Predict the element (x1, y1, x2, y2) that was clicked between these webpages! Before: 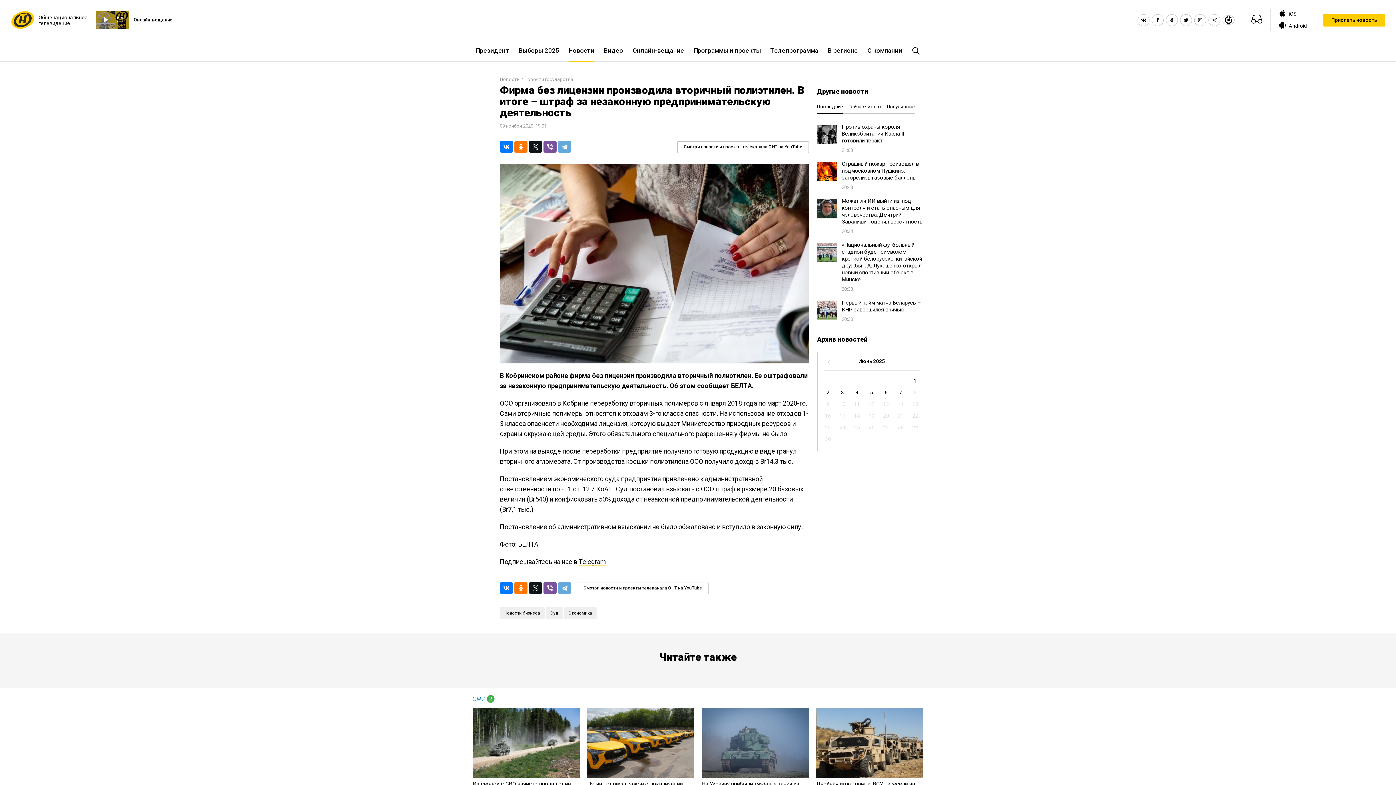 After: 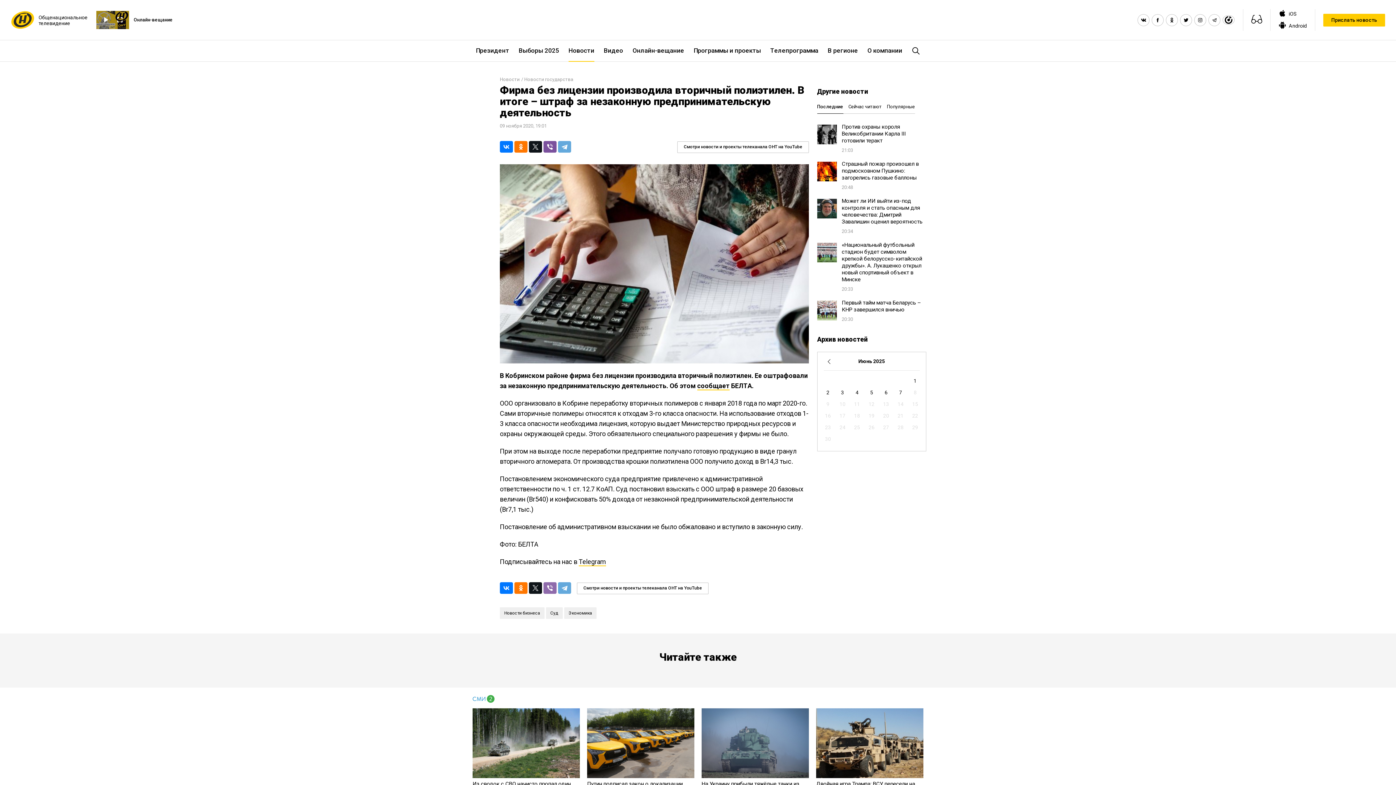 Action: bbox: (543, 582, 556, 594)